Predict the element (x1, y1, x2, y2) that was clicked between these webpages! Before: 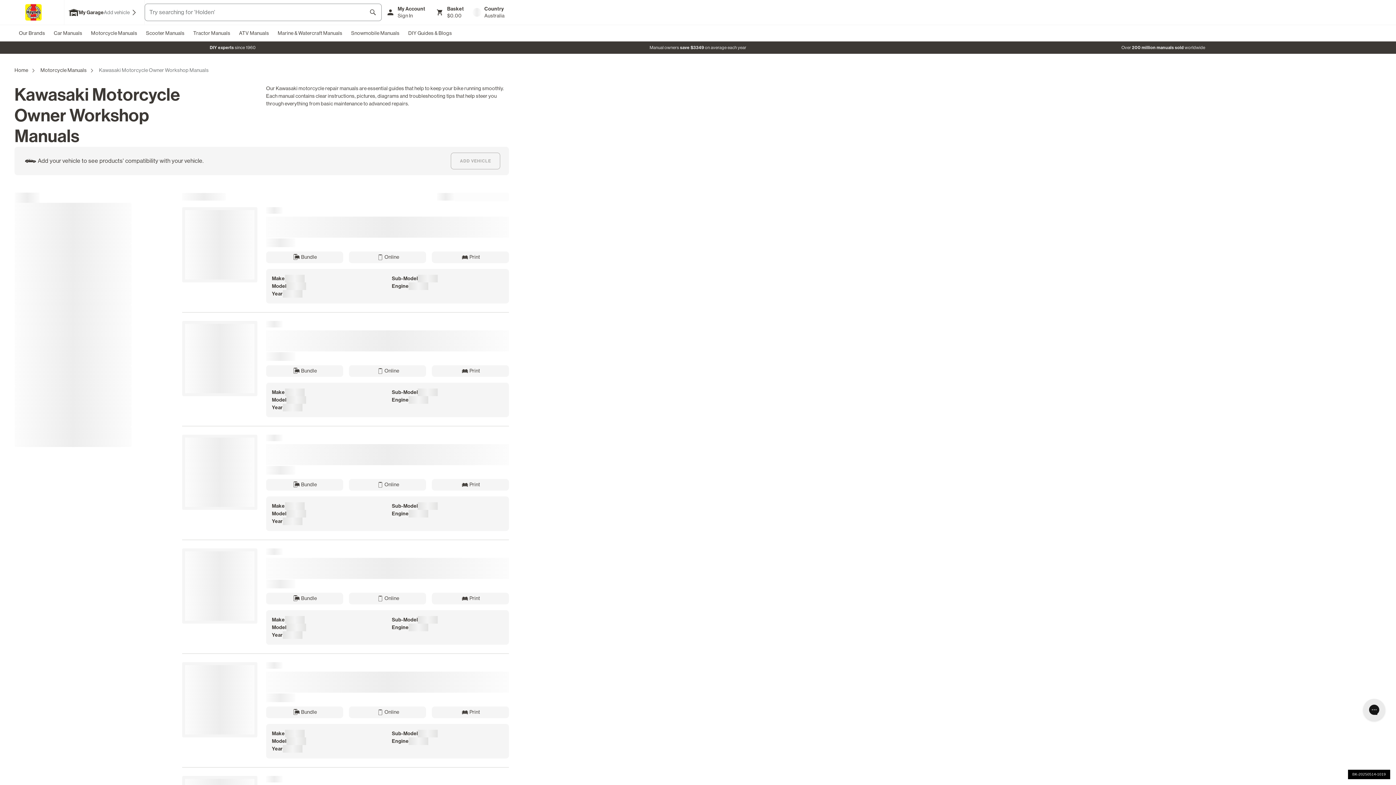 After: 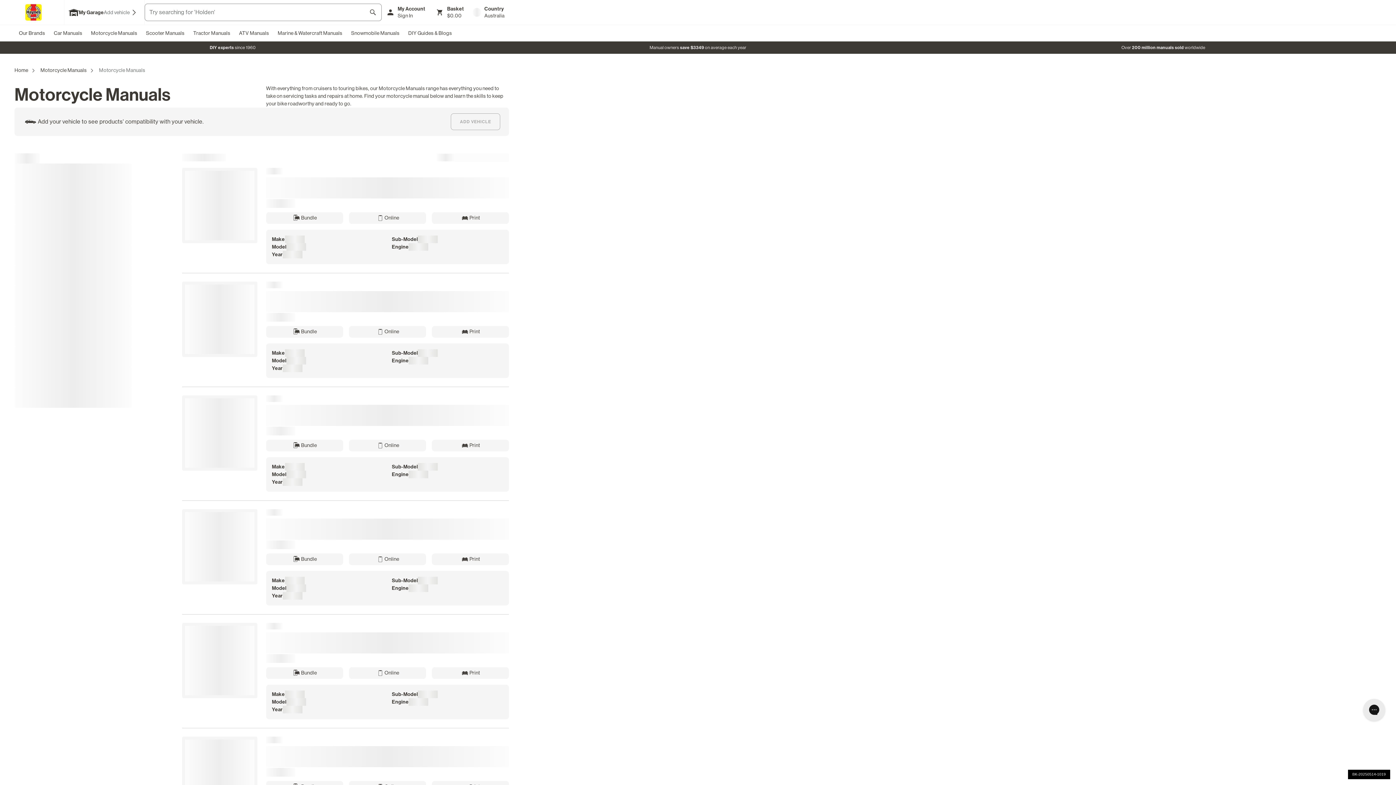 Action: label: Motorcycle Manuals bbox: (86, 25, 141, 41)